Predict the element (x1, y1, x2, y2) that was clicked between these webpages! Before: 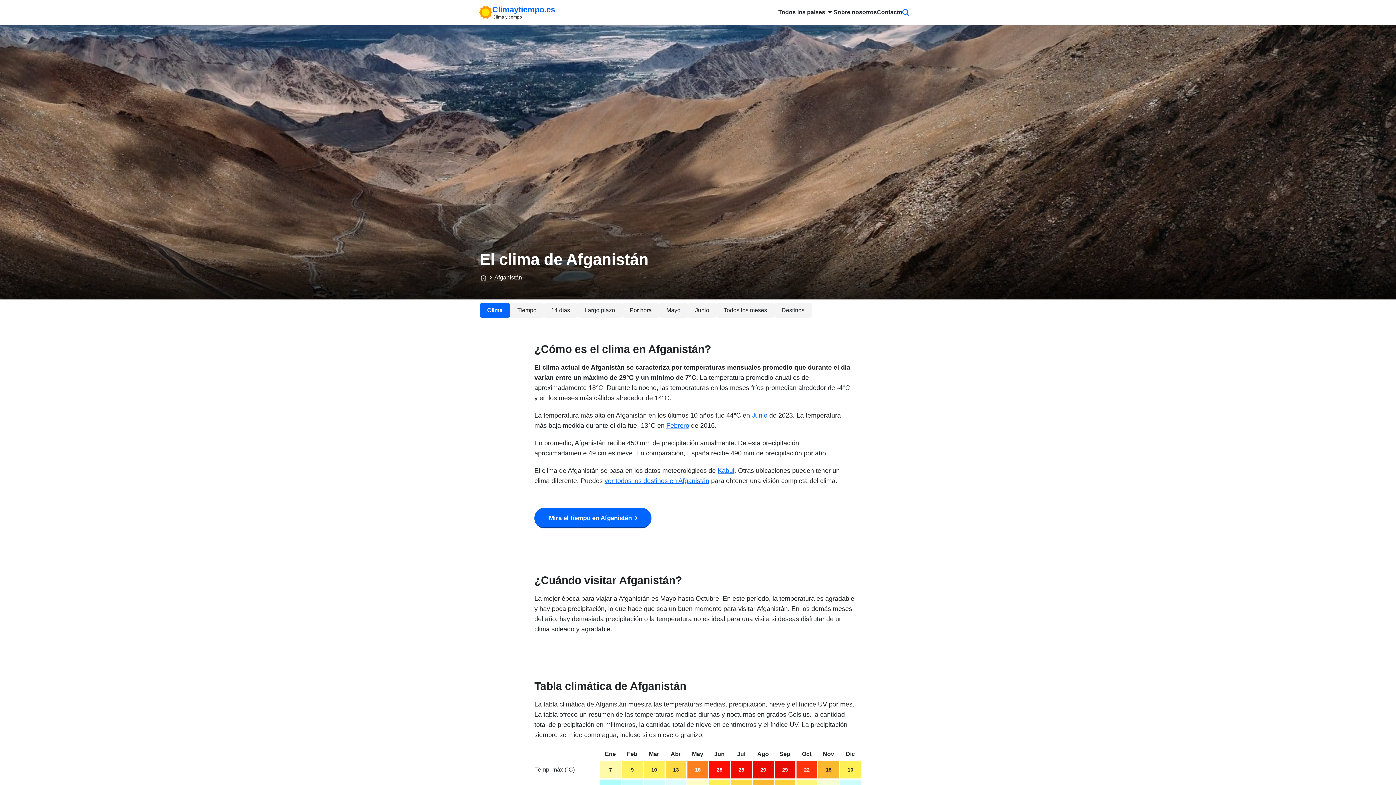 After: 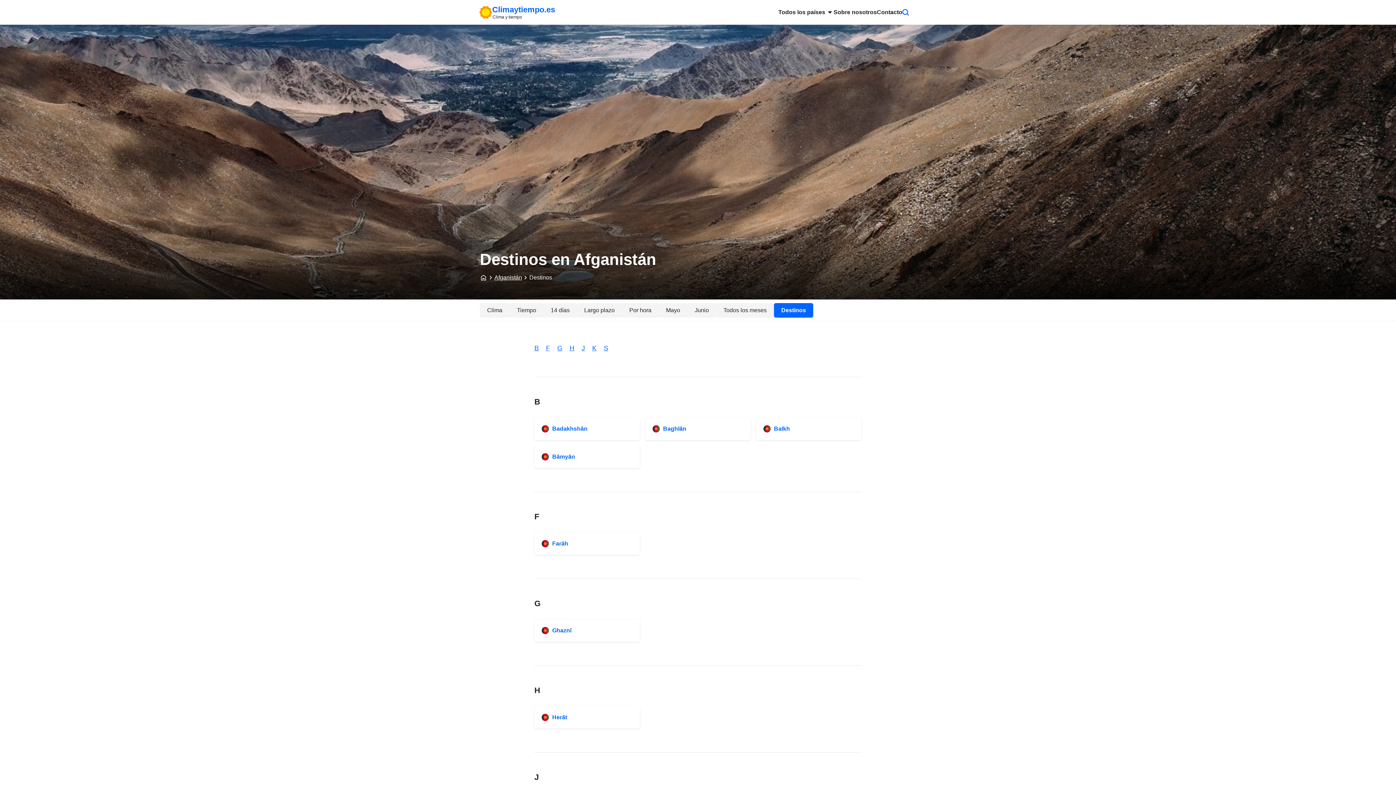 Action: label: Destinos bbox: (774, 303, 812, 317)